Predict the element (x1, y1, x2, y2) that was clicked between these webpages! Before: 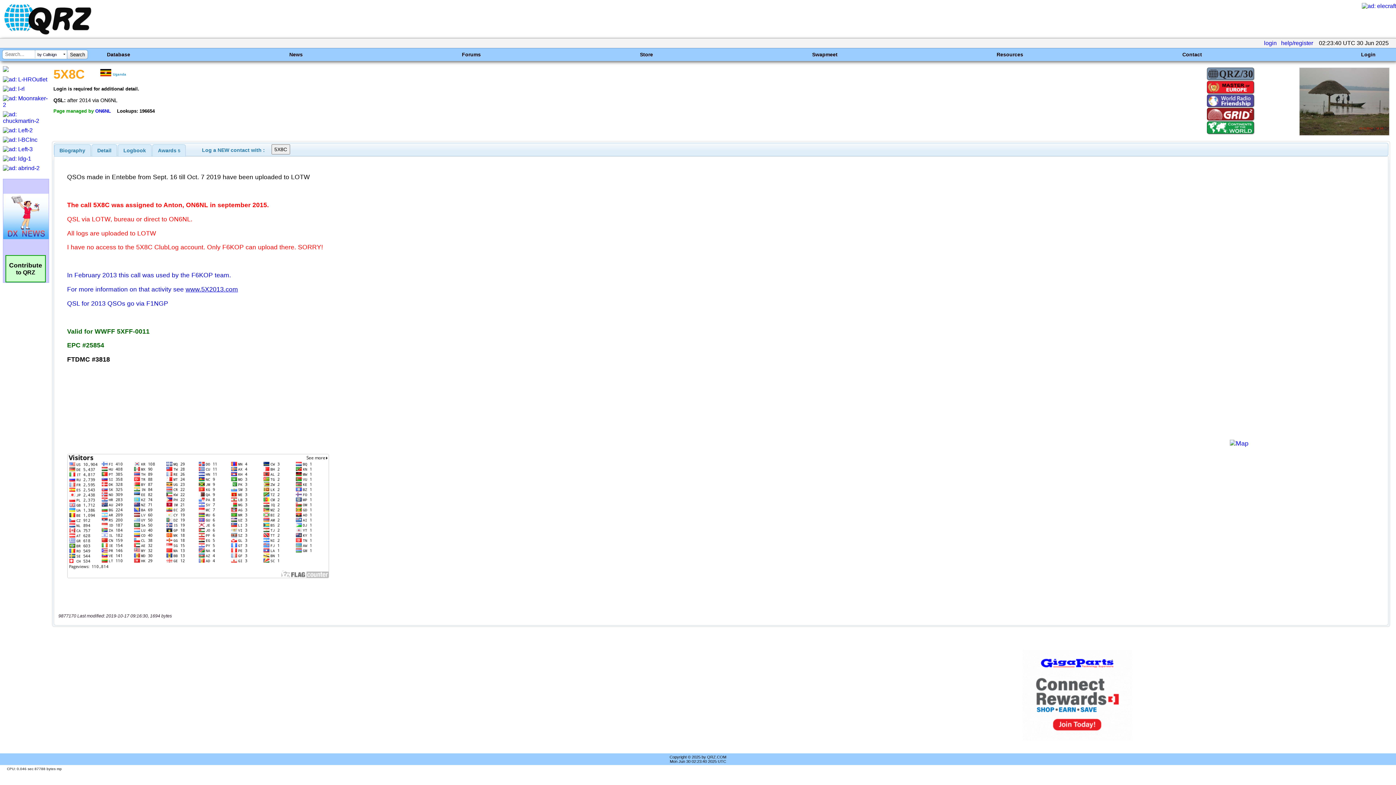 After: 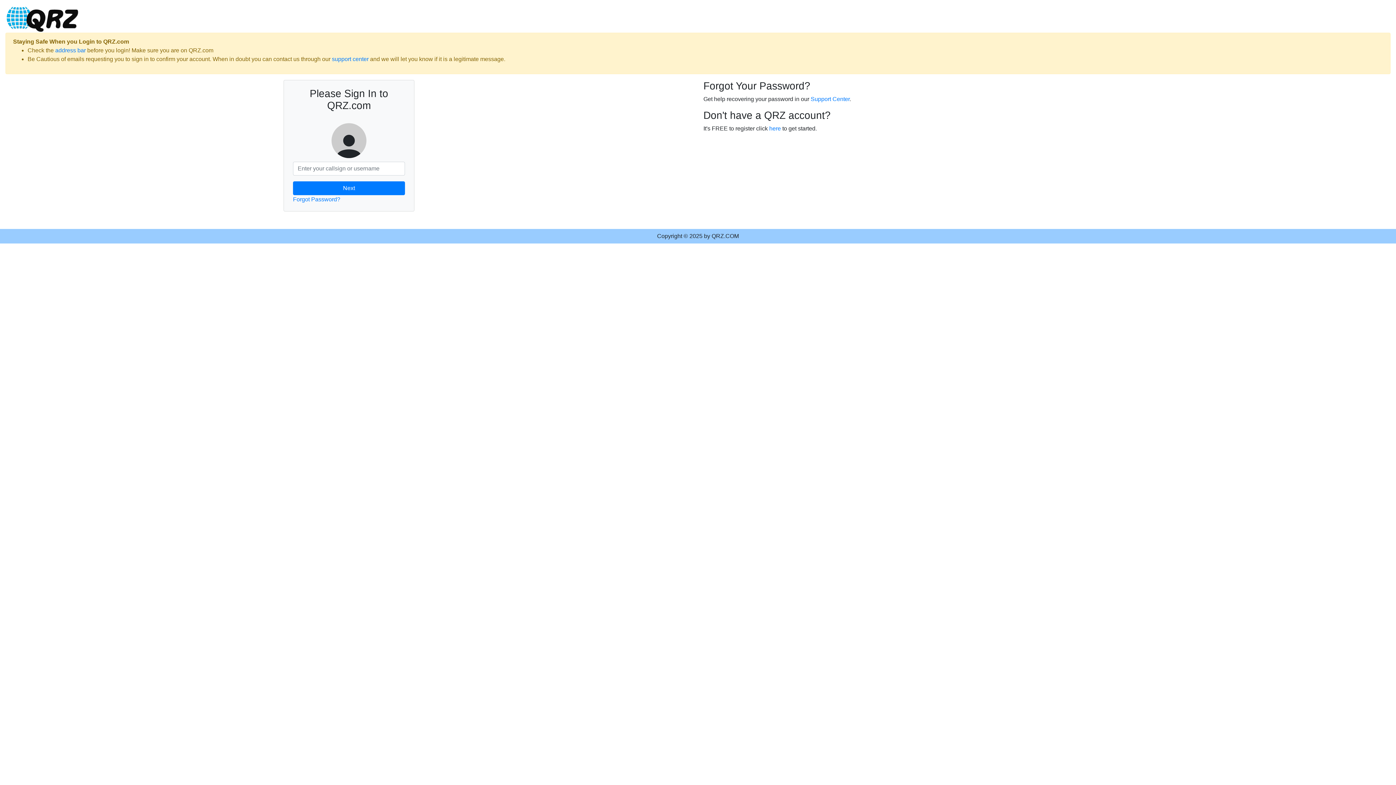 Action: label: Login bbox: (1361, 51, 1376, 57)